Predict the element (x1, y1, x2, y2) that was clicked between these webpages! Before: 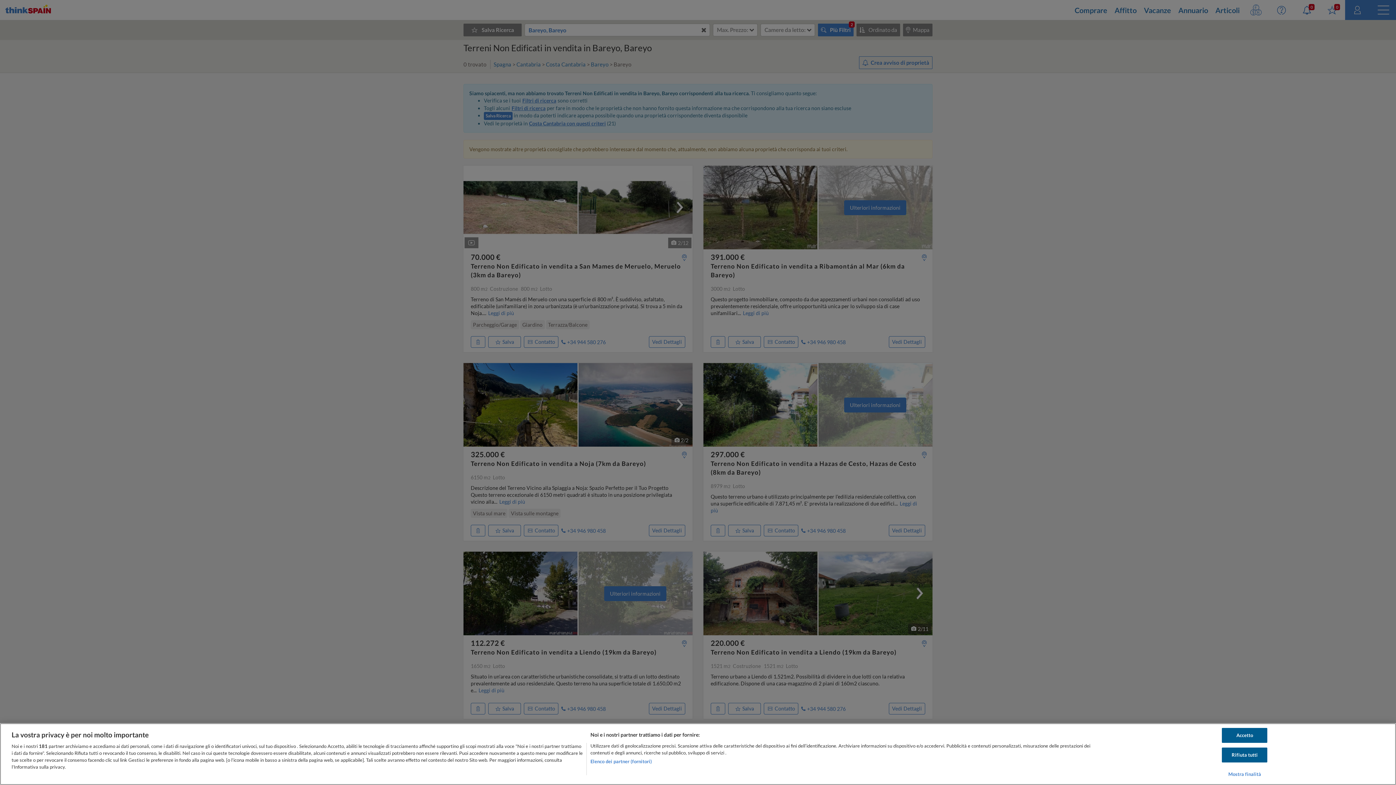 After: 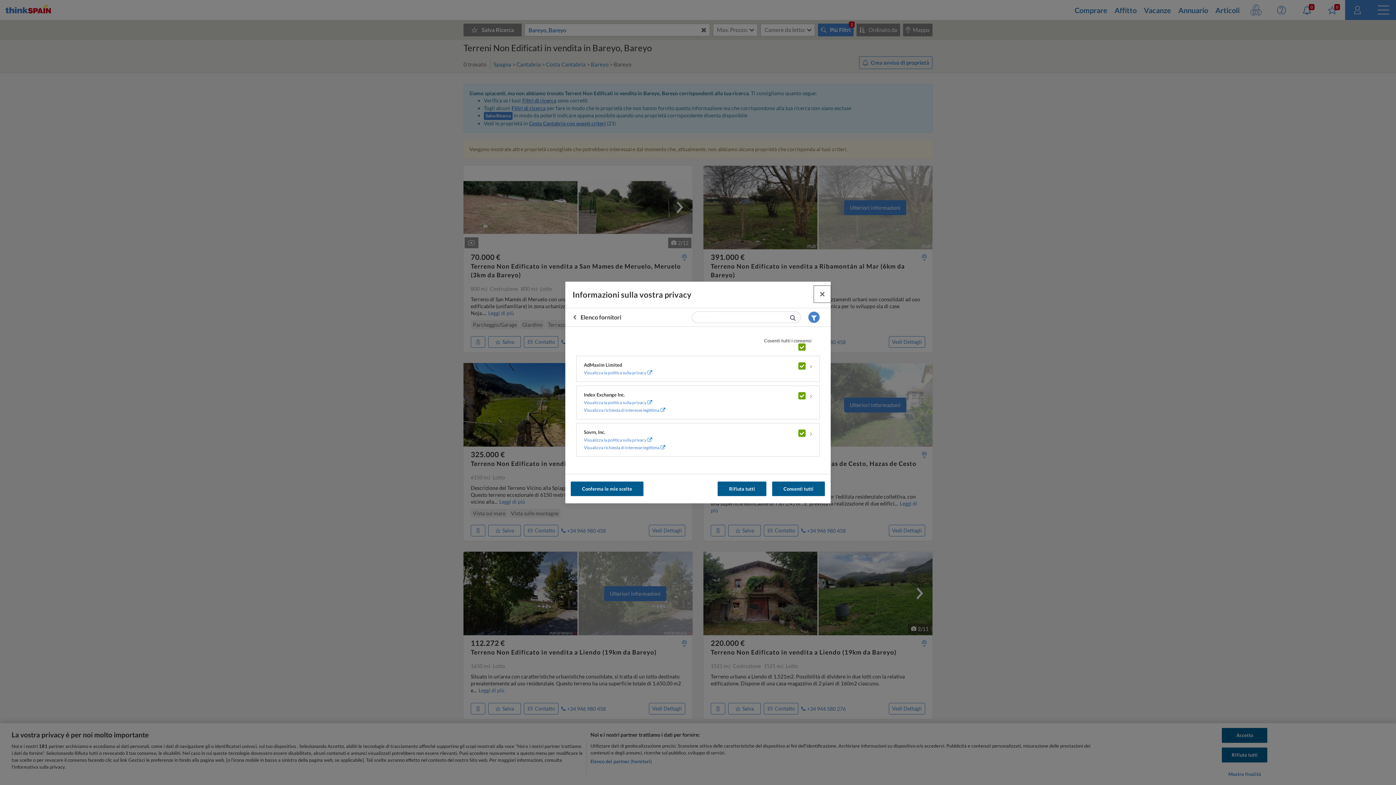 Action: bbox: (590, 758, 652, 765) label: Elenco dei partner (fornitori)